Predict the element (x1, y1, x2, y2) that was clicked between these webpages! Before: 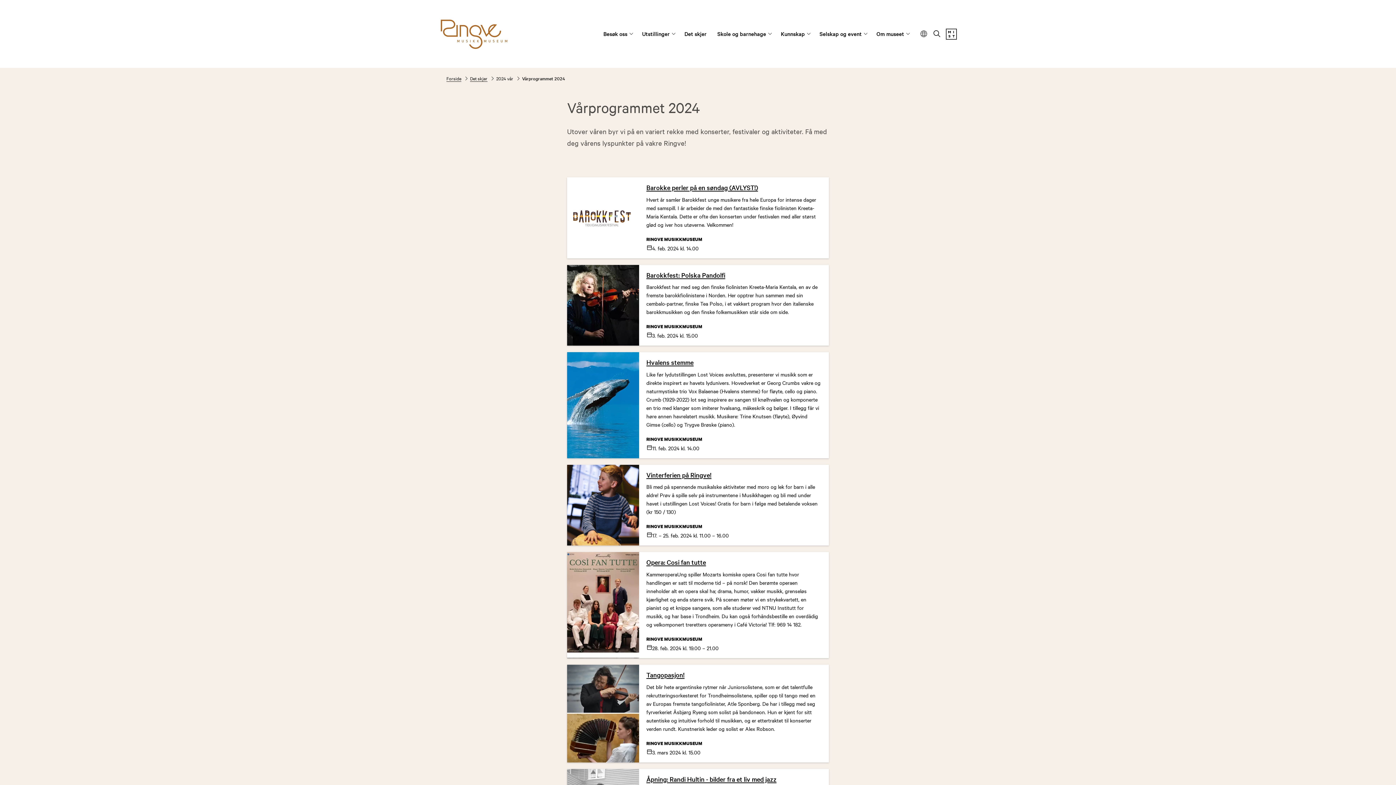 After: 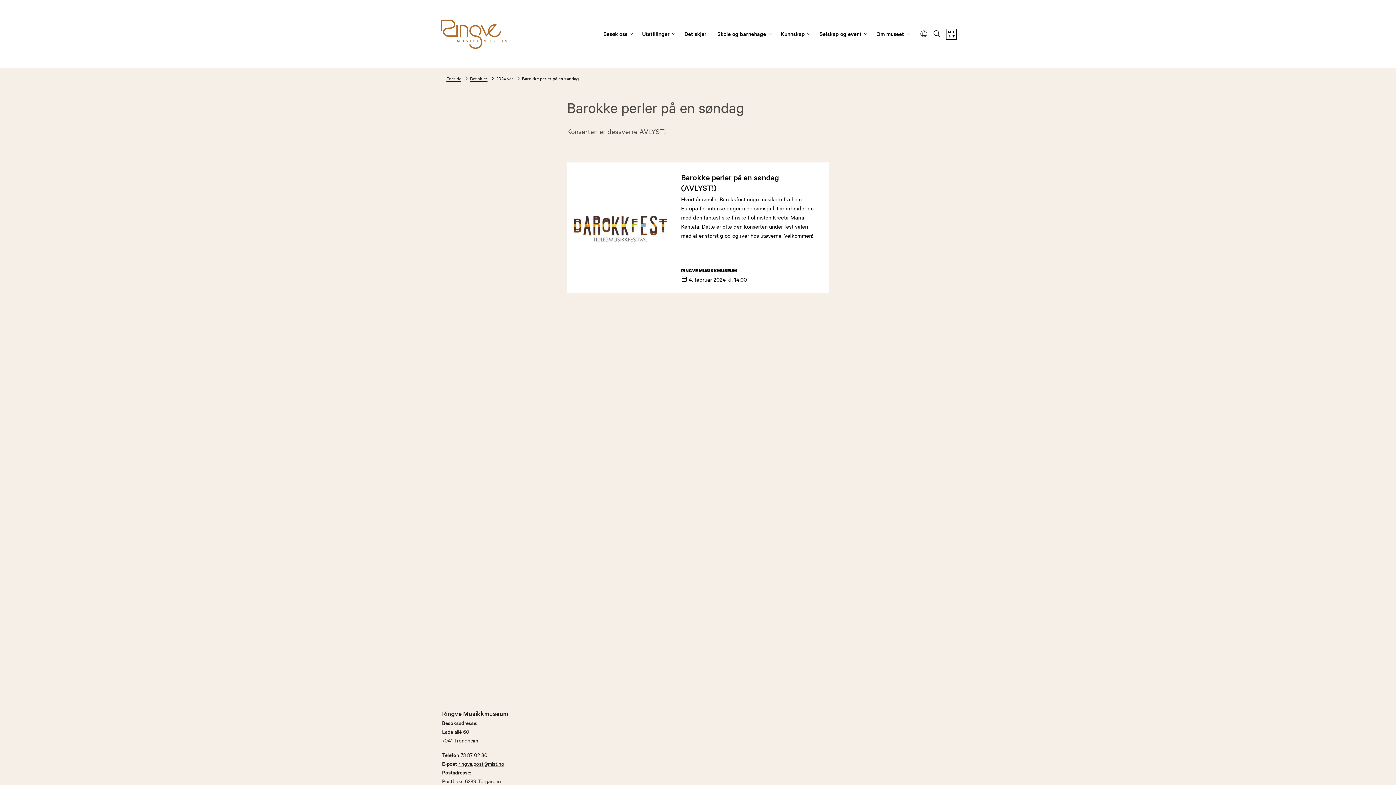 Action: label: Barokke perler på en søndag (AVLYST!)

Hvert år samler Barokkfest unge musikere fra hele Europa for intense dager med samspill. I år arbeider de med den fantastiske finske fiolinisten Kreeta-Maria Kentala. Dette er ofte den konserten under festivalen med aller størst glød og iver hos utøverne. Velkommen!

RINGVE MUSIKKMUSEUM
4. feb. 2024 kl. 14.00 bbox: (567, 177, 829, 258)